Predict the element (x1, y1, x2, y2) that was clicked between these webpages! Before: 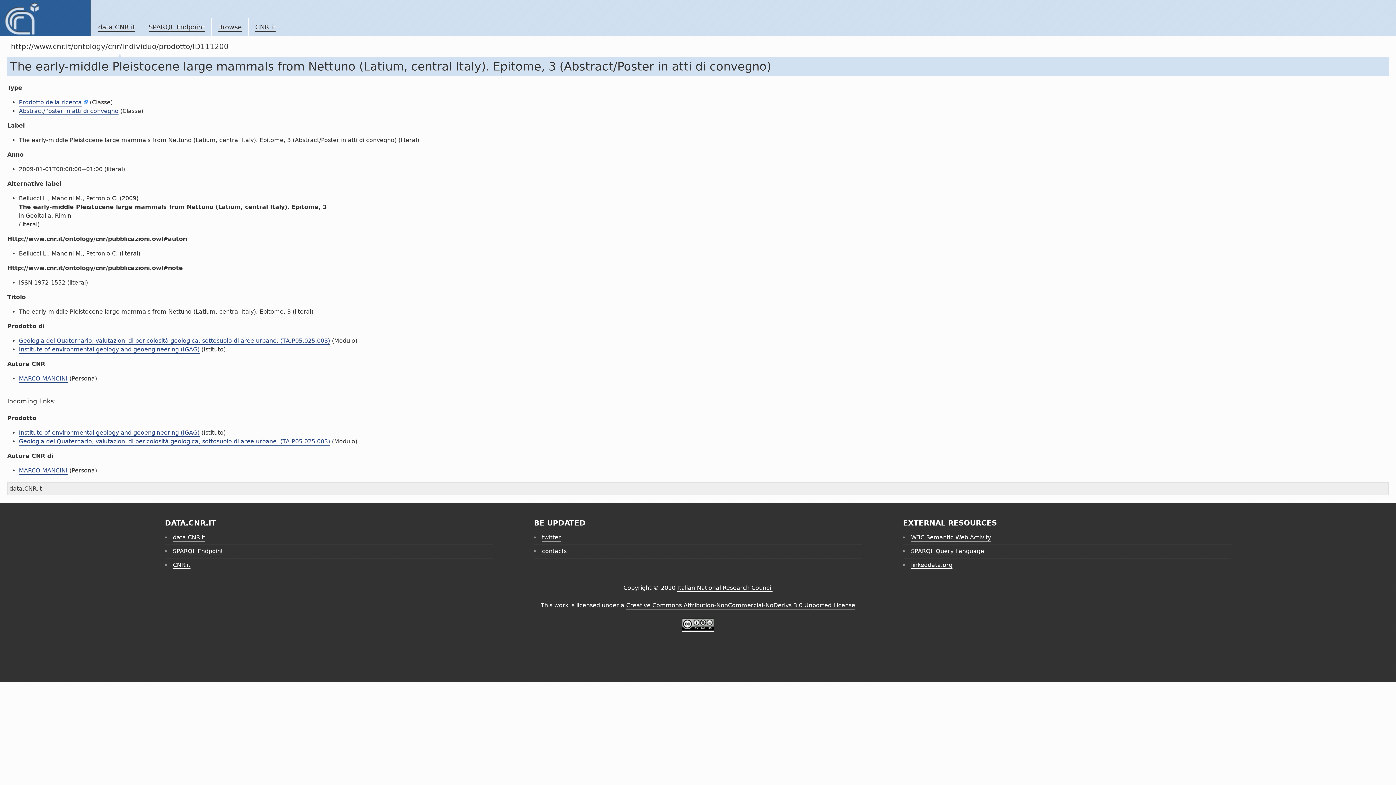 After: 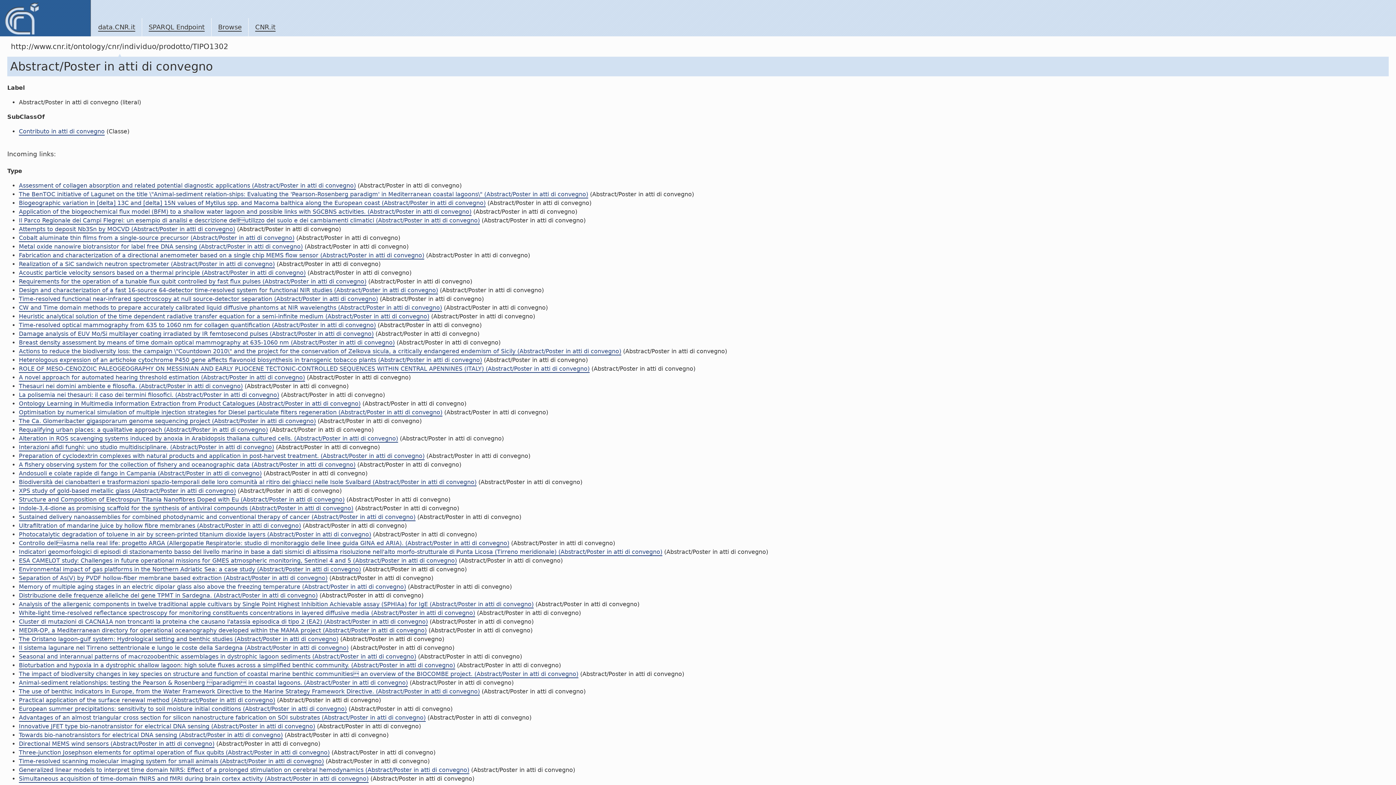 Action: label: Abstract/Poster in atti di convegno bbox: (18, 107, 118, 115)